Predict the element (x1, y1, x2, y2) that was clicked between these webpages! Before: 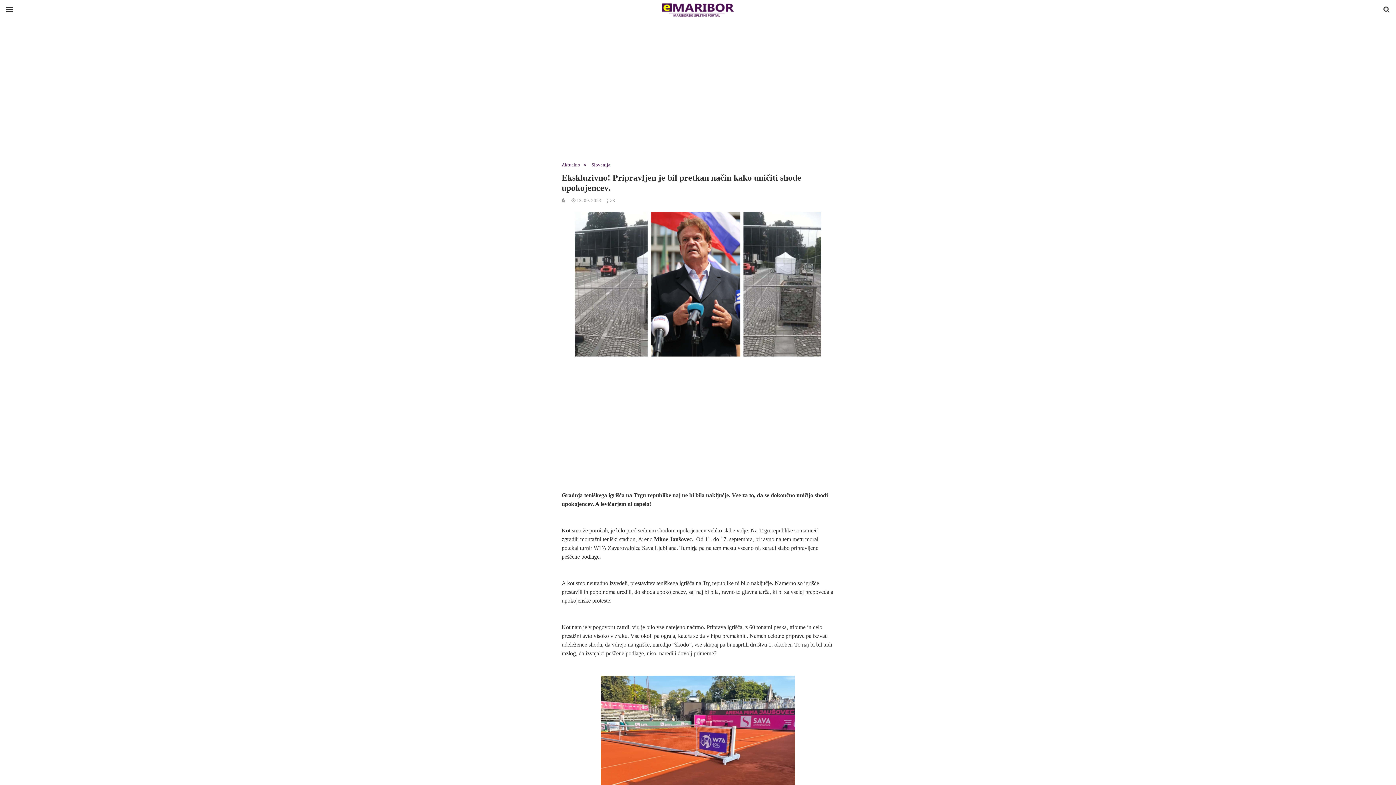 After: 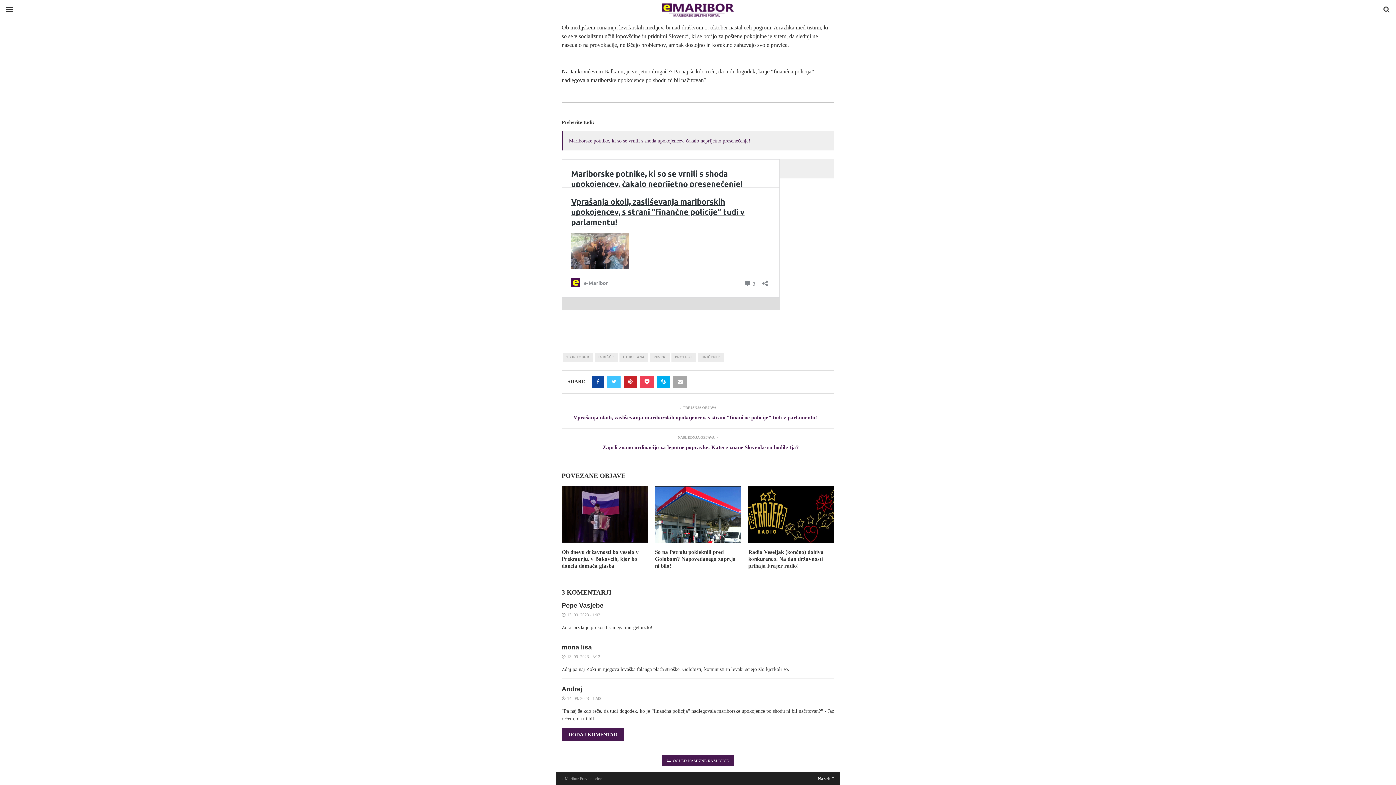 Action: bbox: (606, 197, 615, 203) label: 3